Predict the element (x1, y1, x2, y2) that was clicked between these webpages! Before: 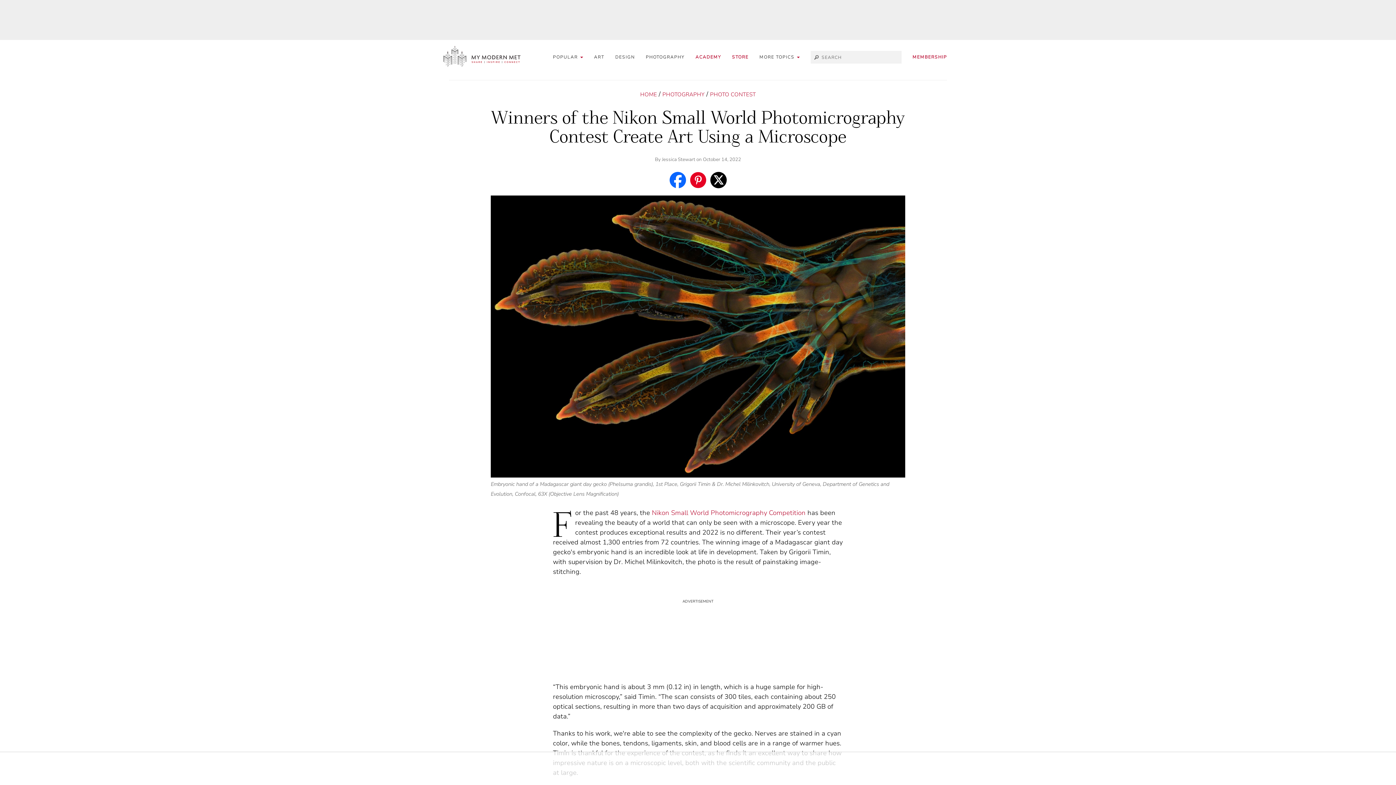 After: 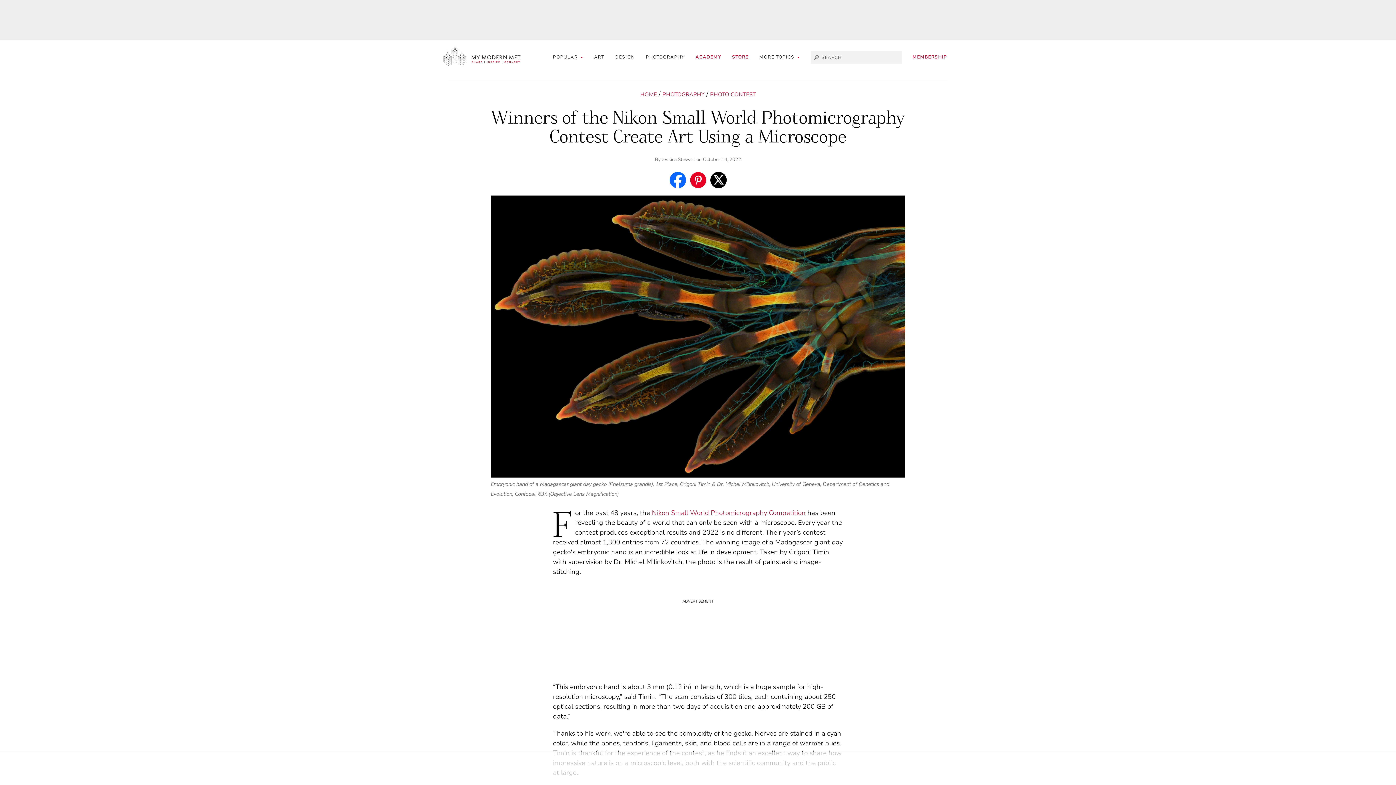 Action: bbox: (695, 52, 721, 61) label: ACADEMY